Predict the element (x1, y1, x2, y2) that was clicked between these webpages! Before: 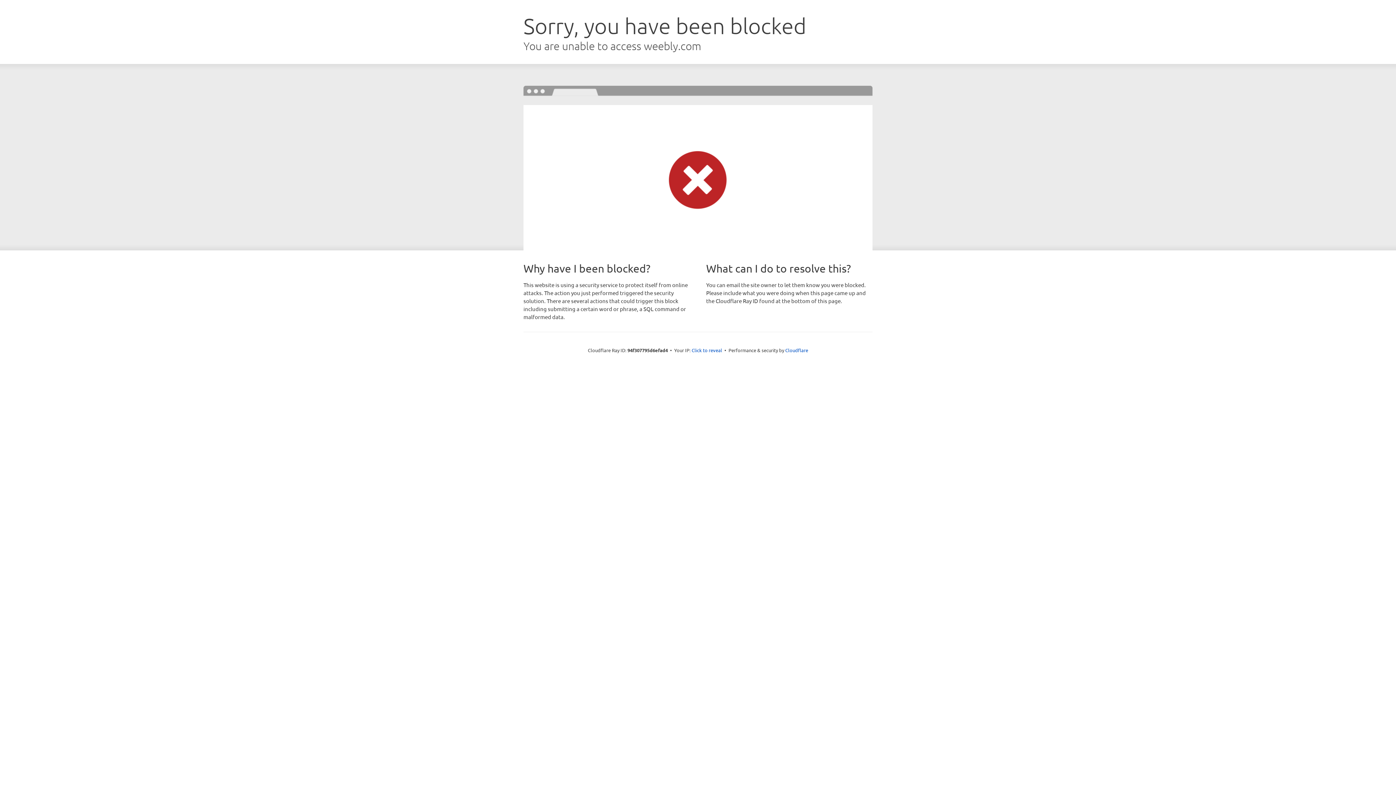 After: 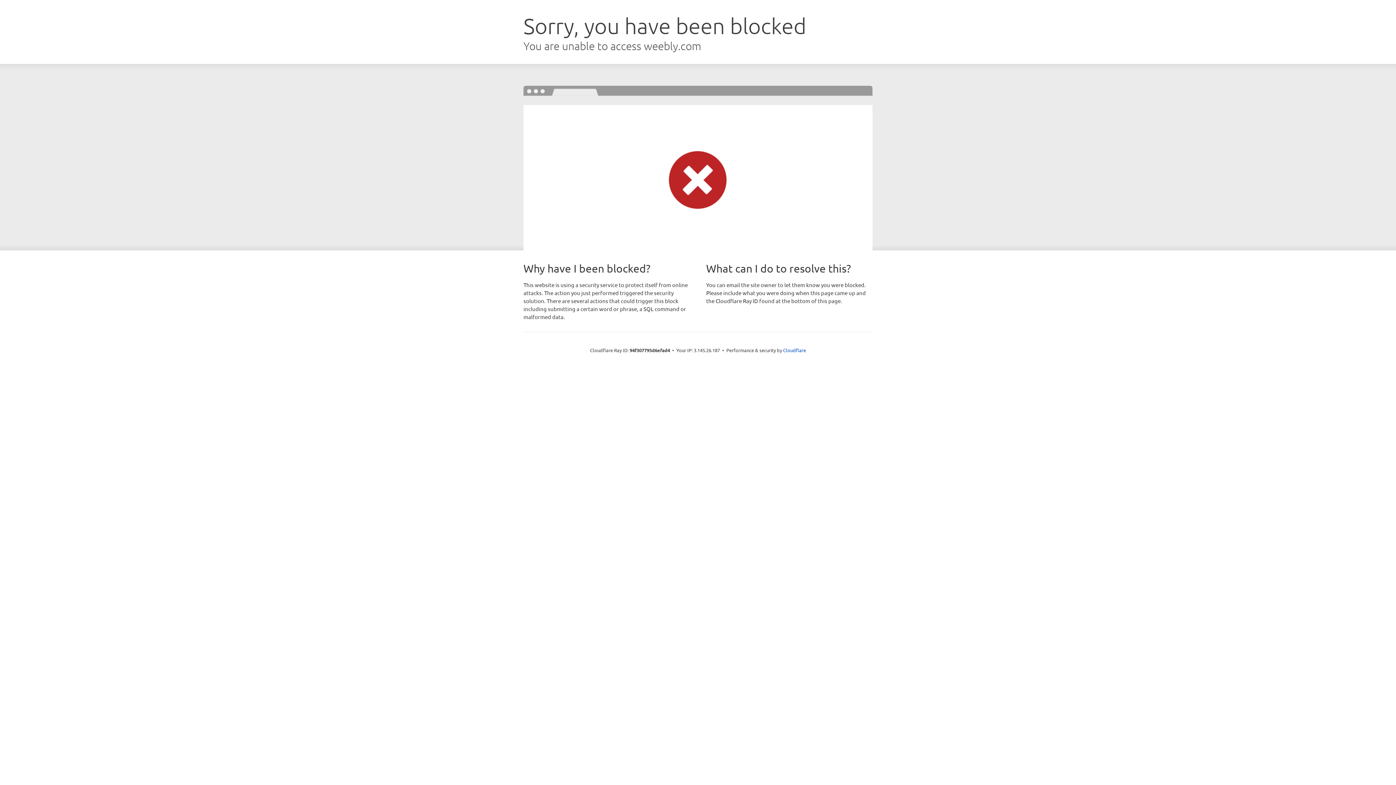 Action: bbox: (691, 346, 722, 353) label: Click to reveal